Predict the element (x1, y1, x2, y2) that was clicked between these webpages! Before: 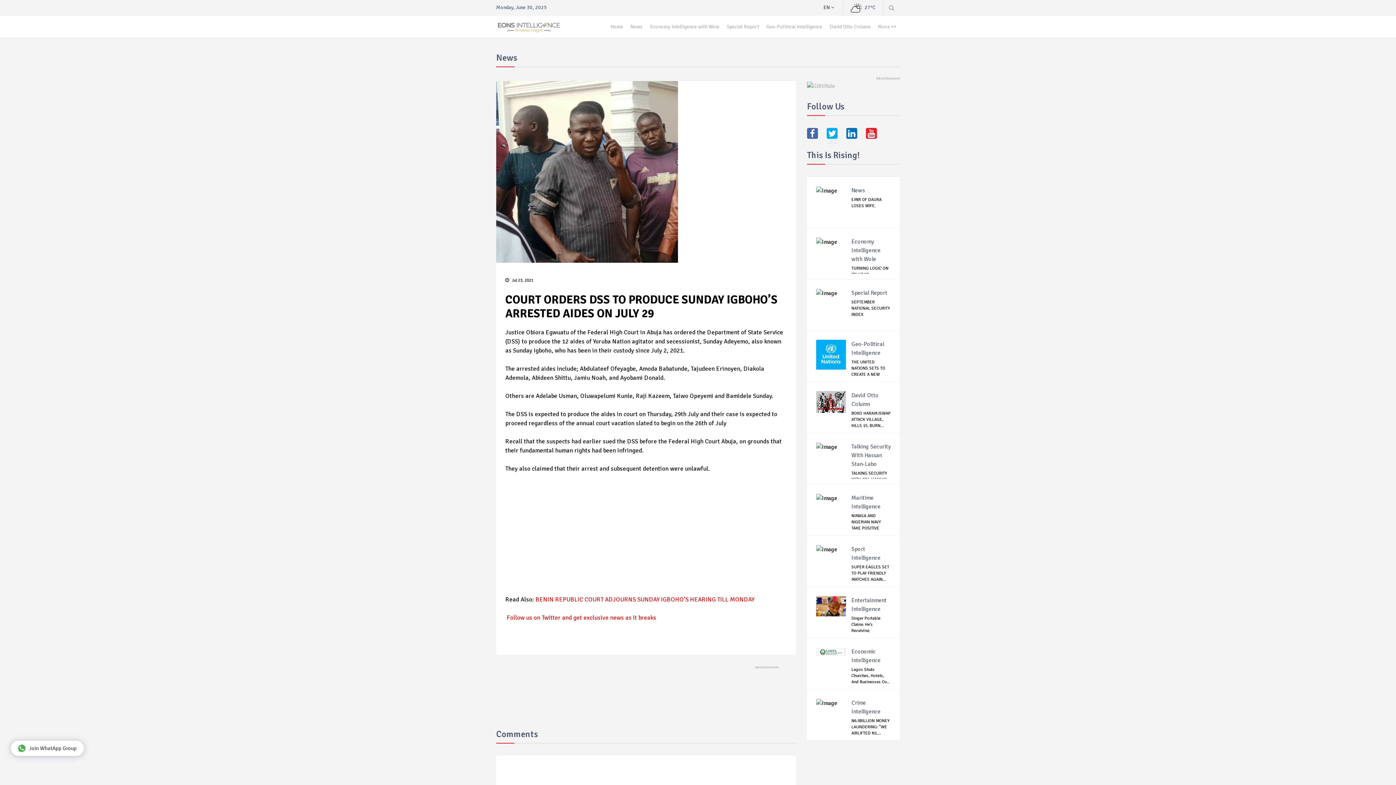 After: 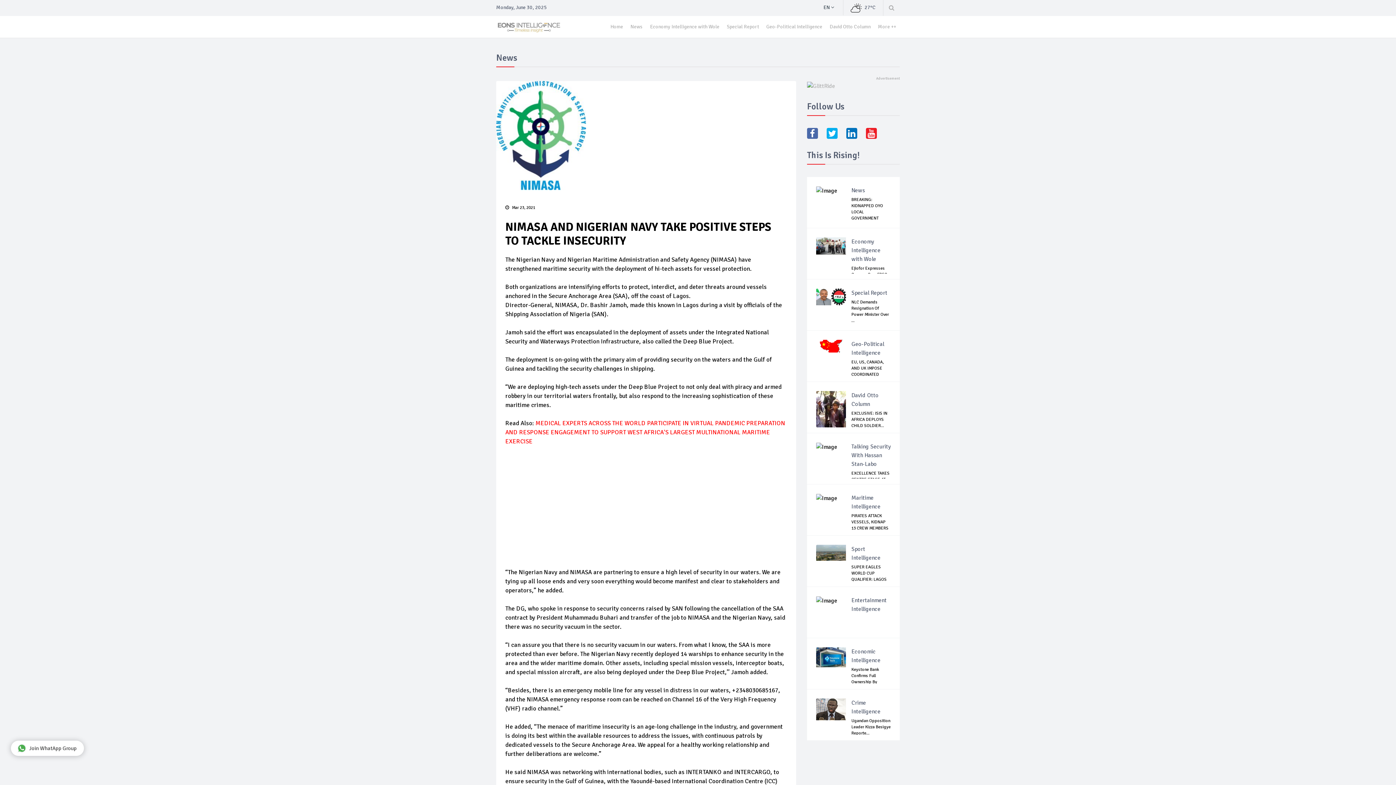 Action: bbox: (851, 513, 881, 537) label: NIMASA AND NIGERIAN NAVY TAKE POSITIVE STEPS TO...